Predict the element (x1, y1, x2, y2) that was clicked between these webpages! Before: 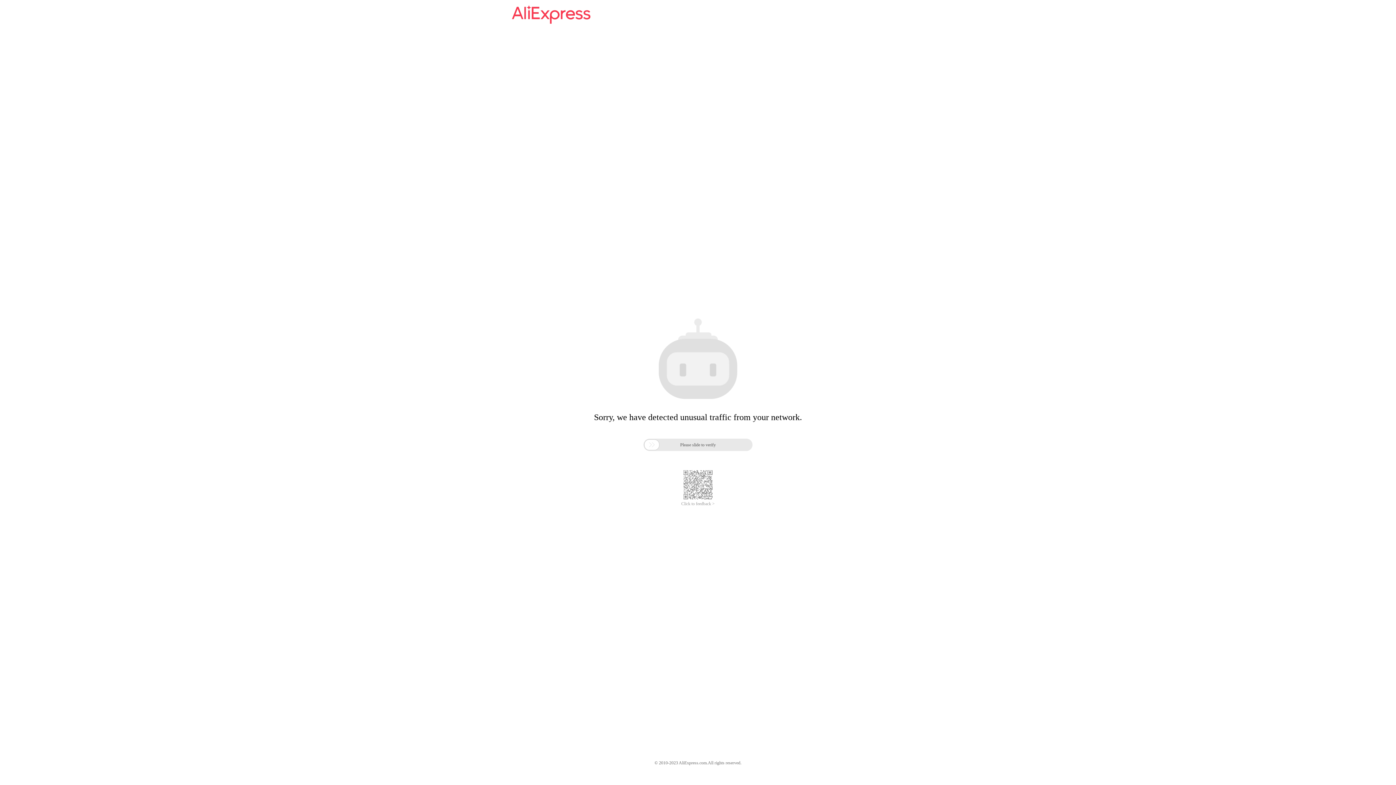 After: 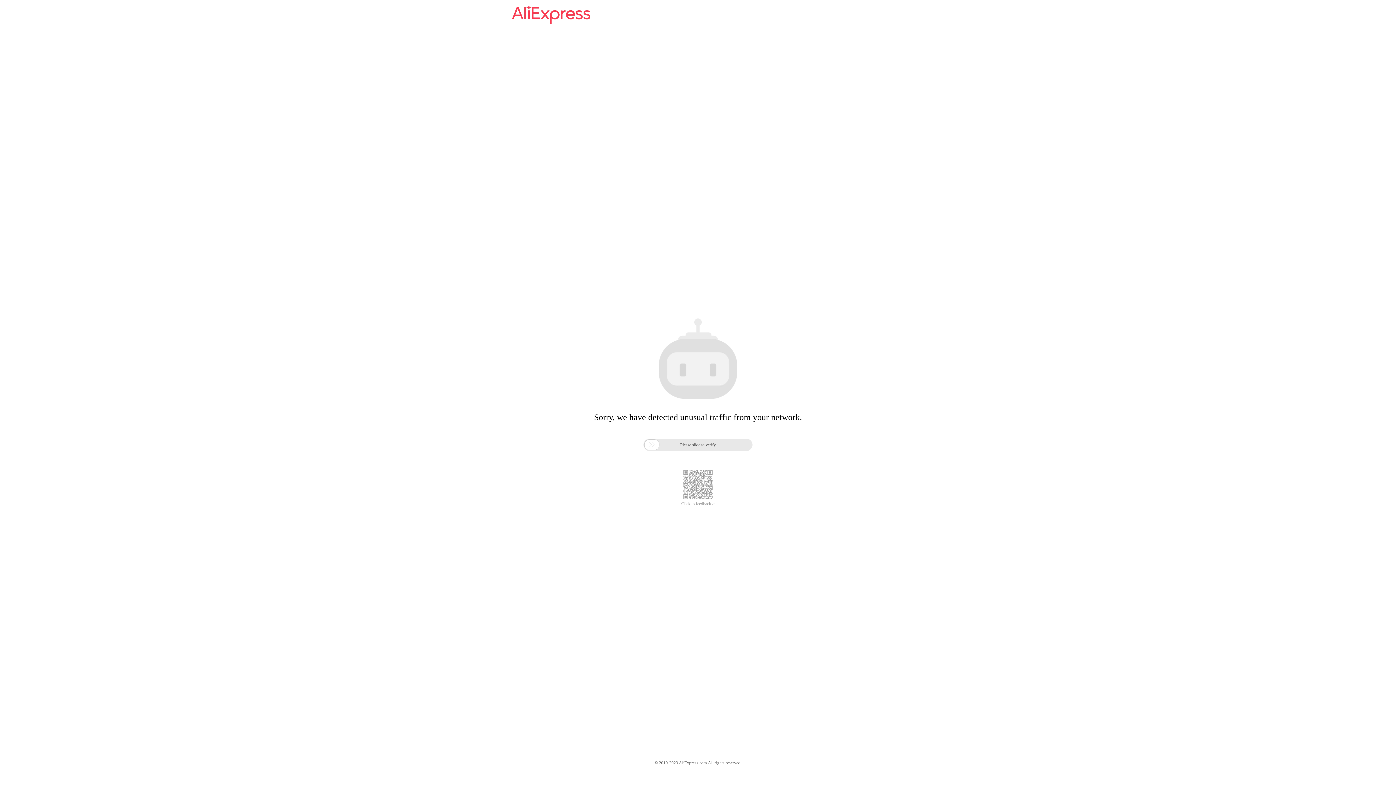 Action: label: Click to feedback > bbox: (681, 501, 714, 506)